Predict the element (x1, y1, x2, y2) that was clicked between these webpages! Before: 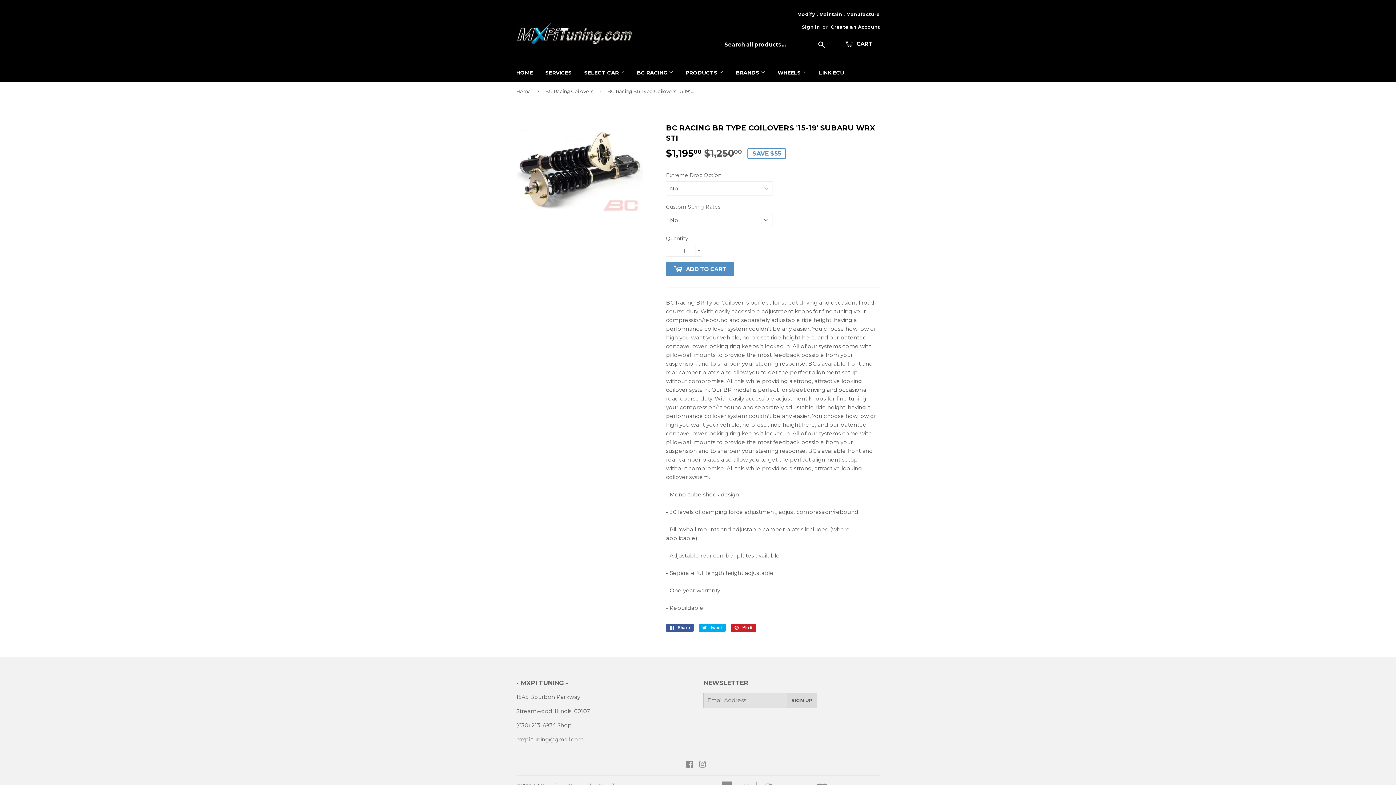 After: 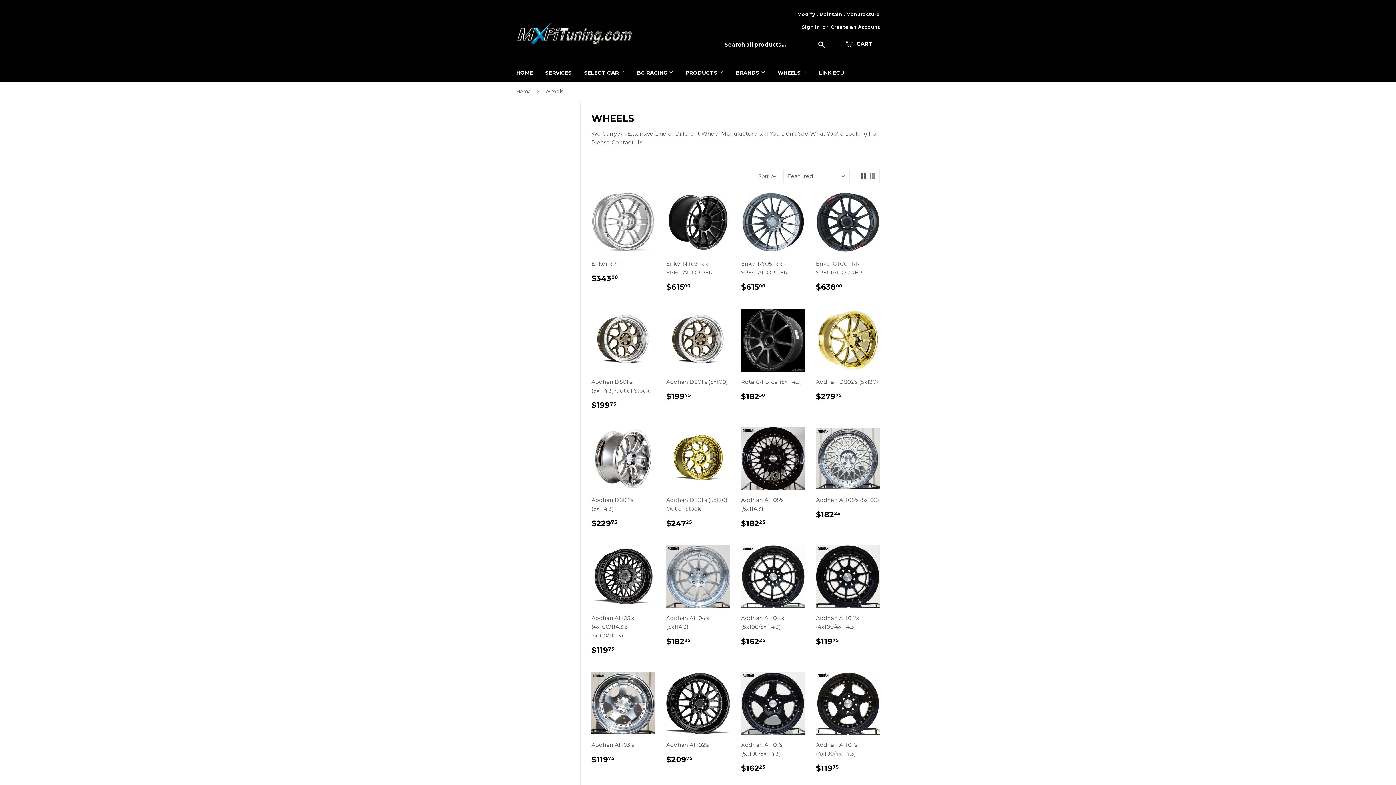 Action: bbox: (772, 63, 812, 82) label: WHEELS 